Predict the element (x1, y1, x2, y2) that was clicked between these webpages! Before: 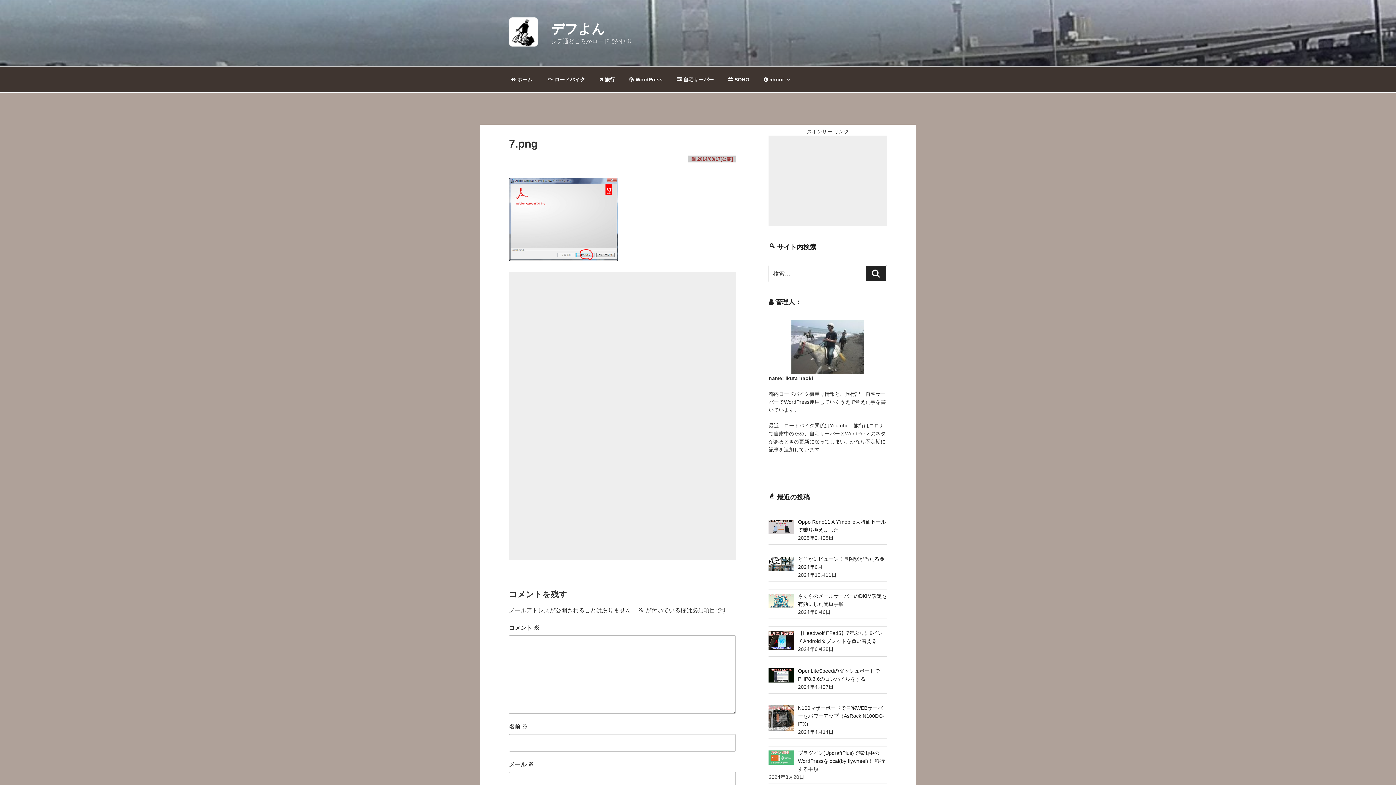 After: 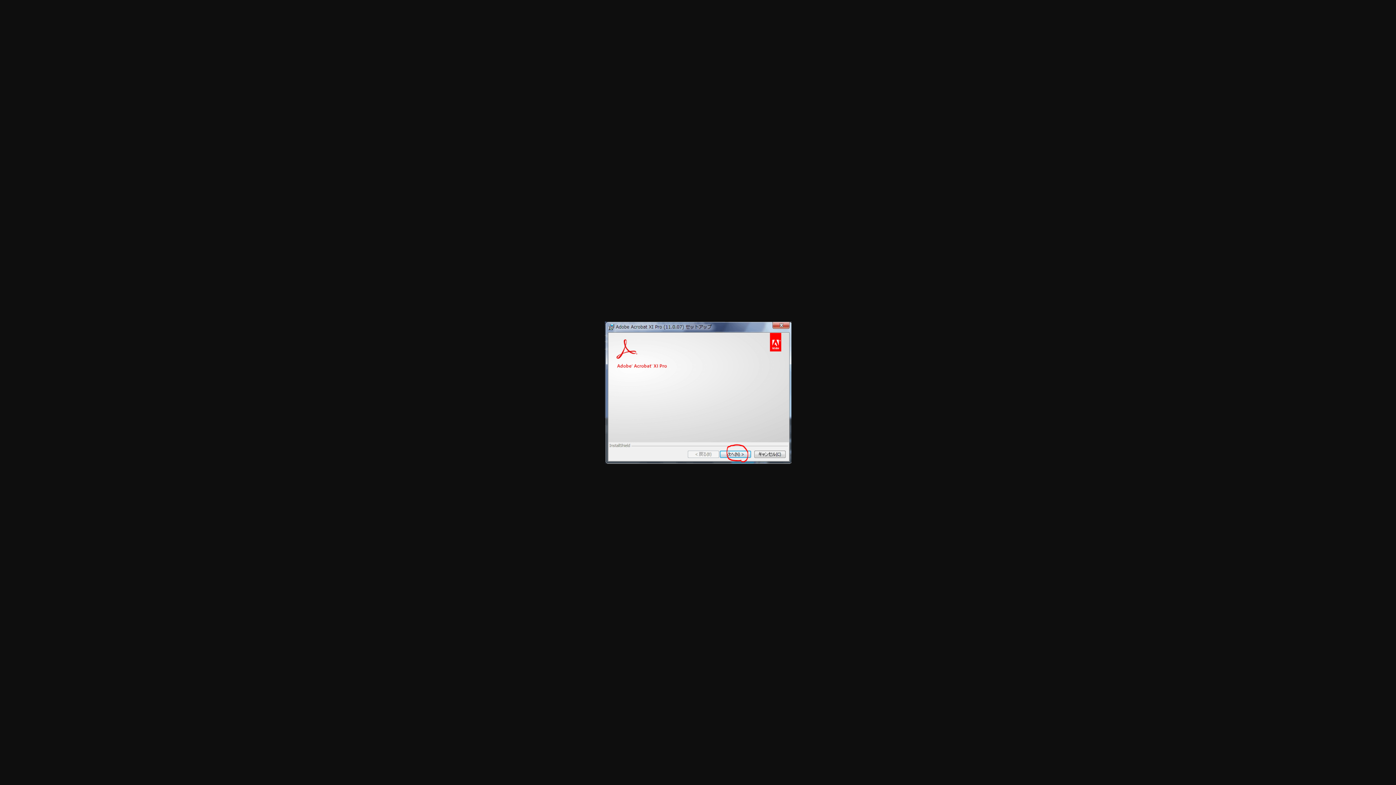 Action: bbox: (509, 255, 618, 261)